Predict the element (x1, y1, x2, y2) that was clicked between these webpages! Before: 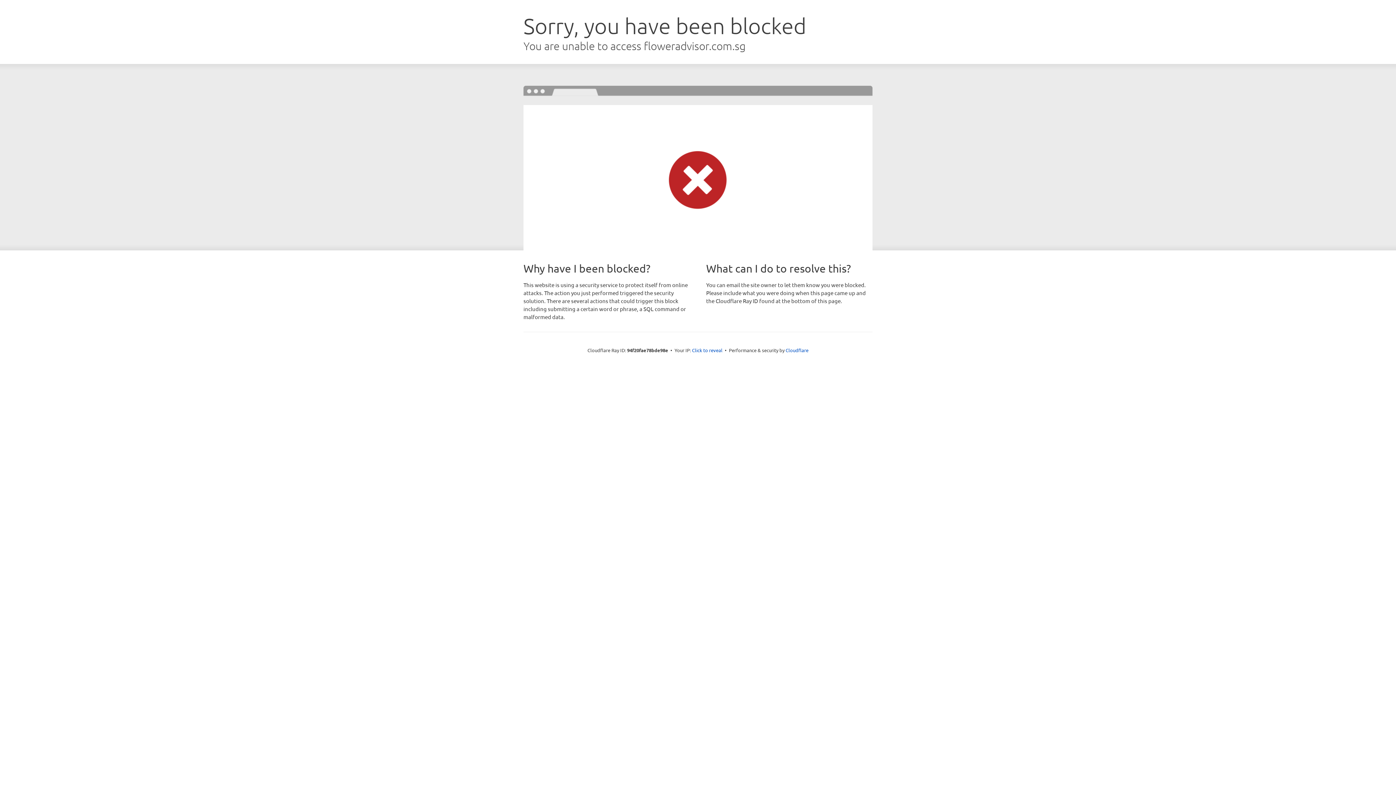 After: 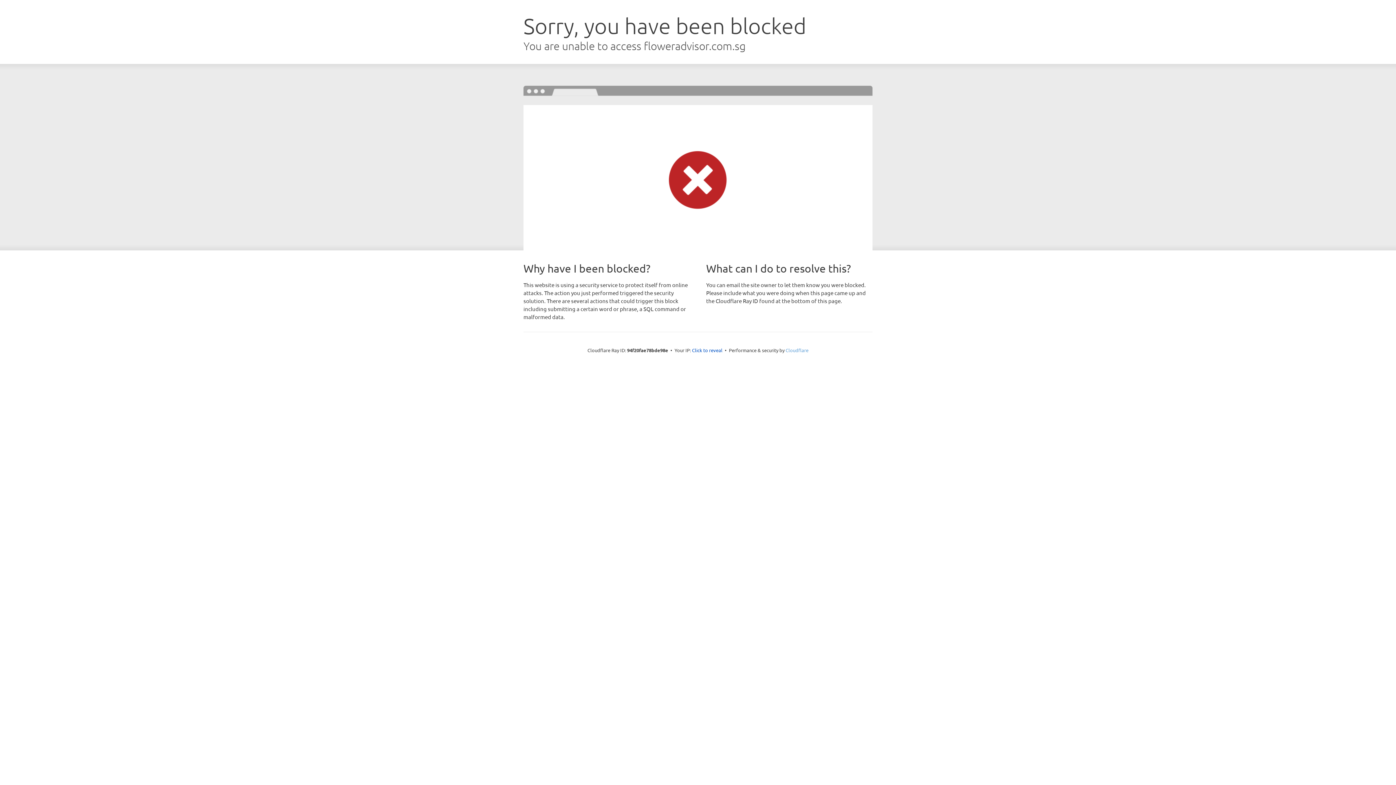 Action: label: Cloudflare bbox: (785, 347, 808, 353)